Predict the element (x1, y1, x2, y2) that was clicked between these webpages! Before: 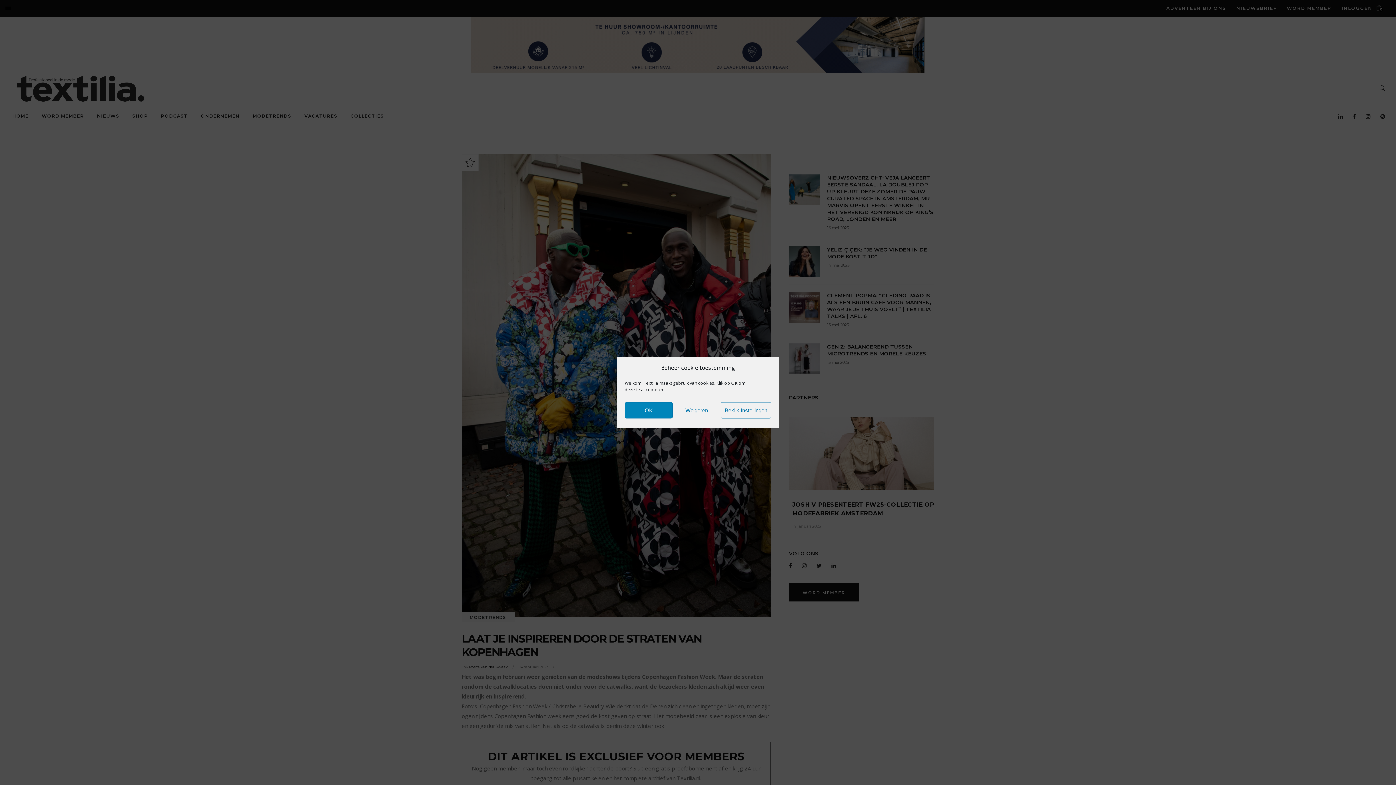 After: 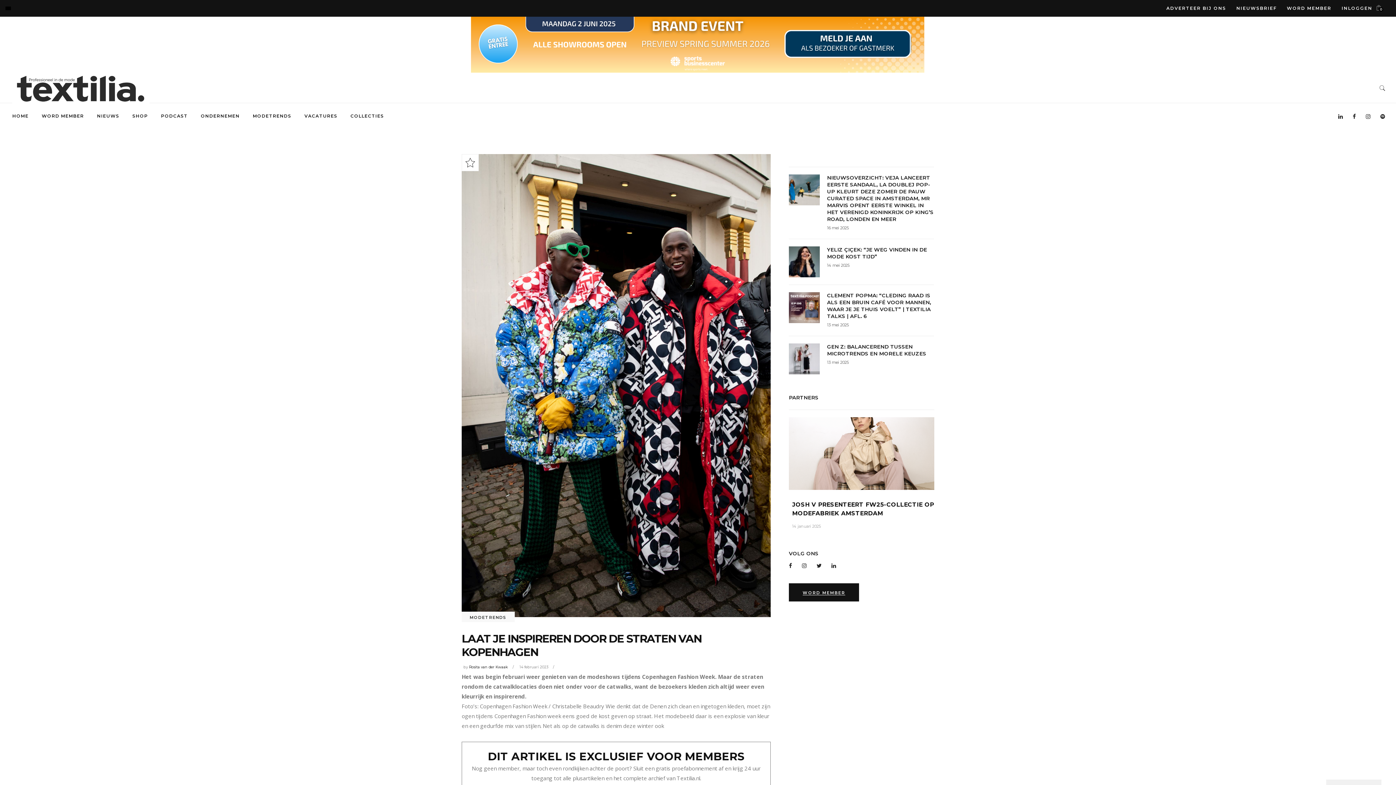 Action: bbox: (672, 402, 720, 418) label: Weigeren